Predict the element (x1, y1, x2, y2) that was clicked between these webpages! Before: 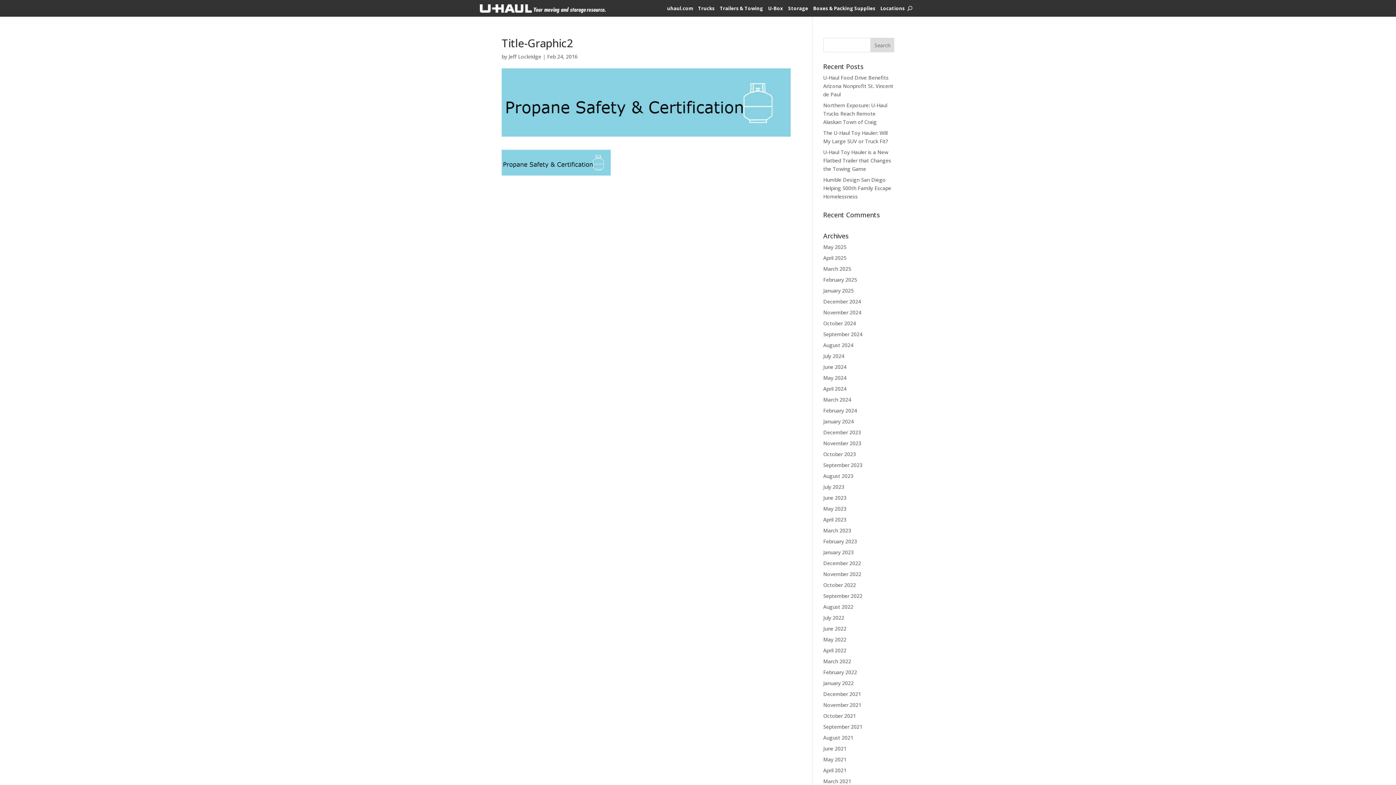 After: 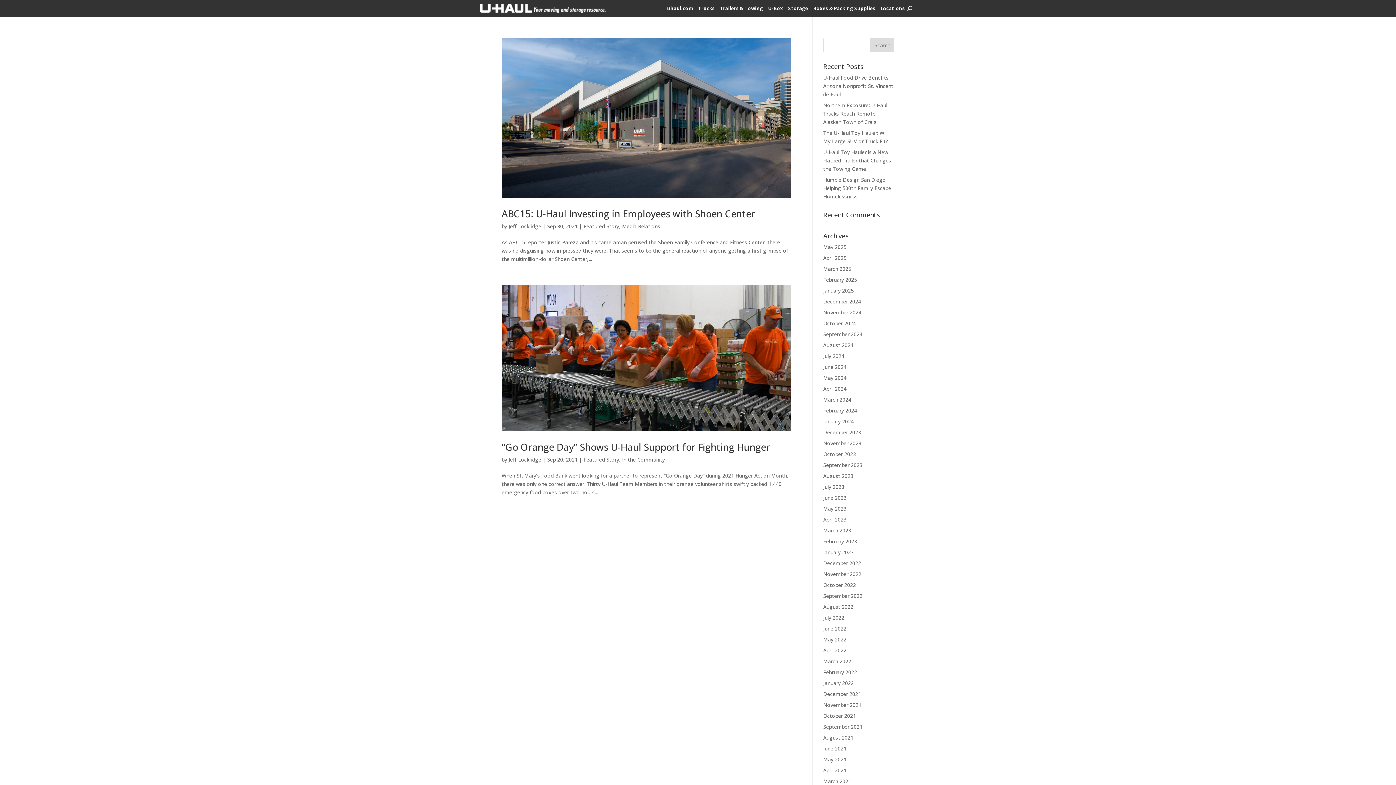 Action: bbox: (823, 723, 862, 730) label: September 2021